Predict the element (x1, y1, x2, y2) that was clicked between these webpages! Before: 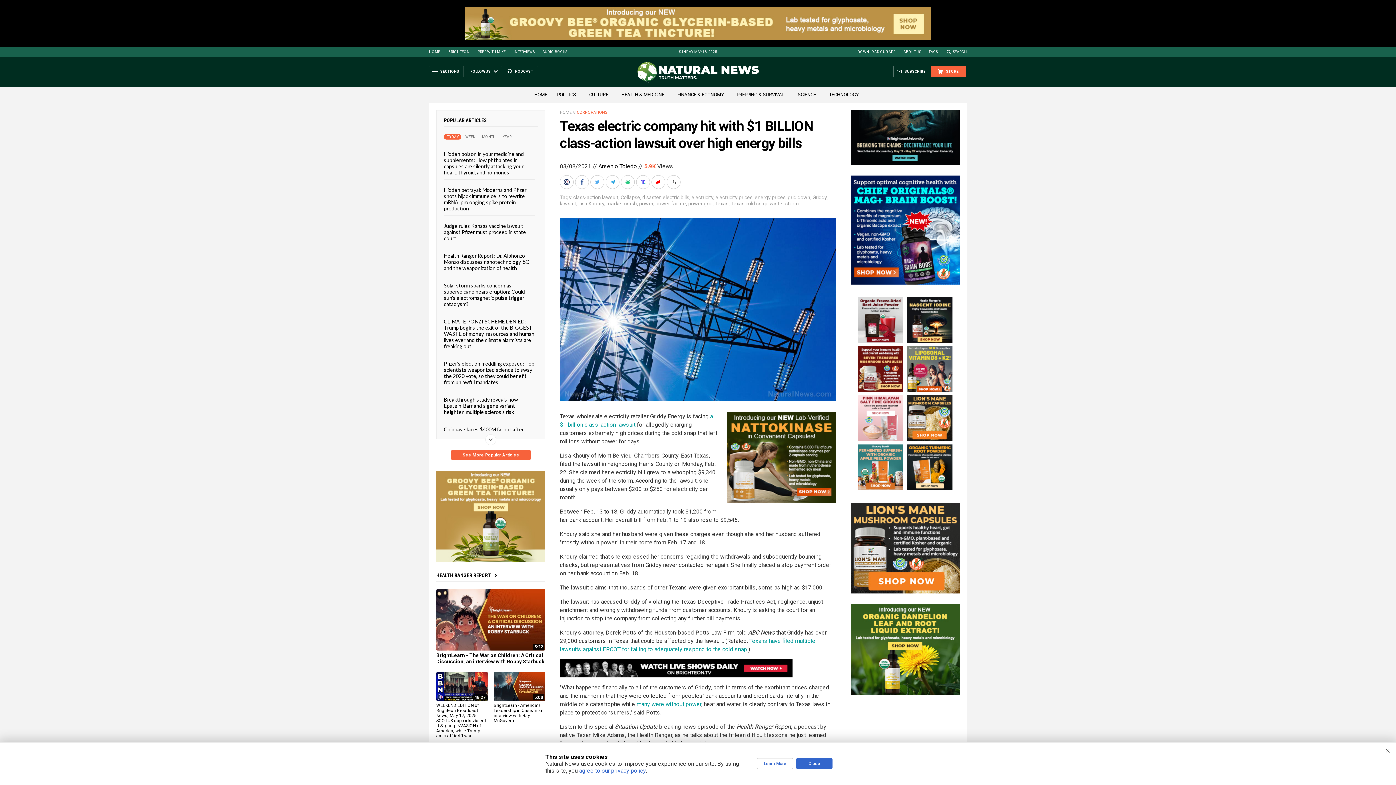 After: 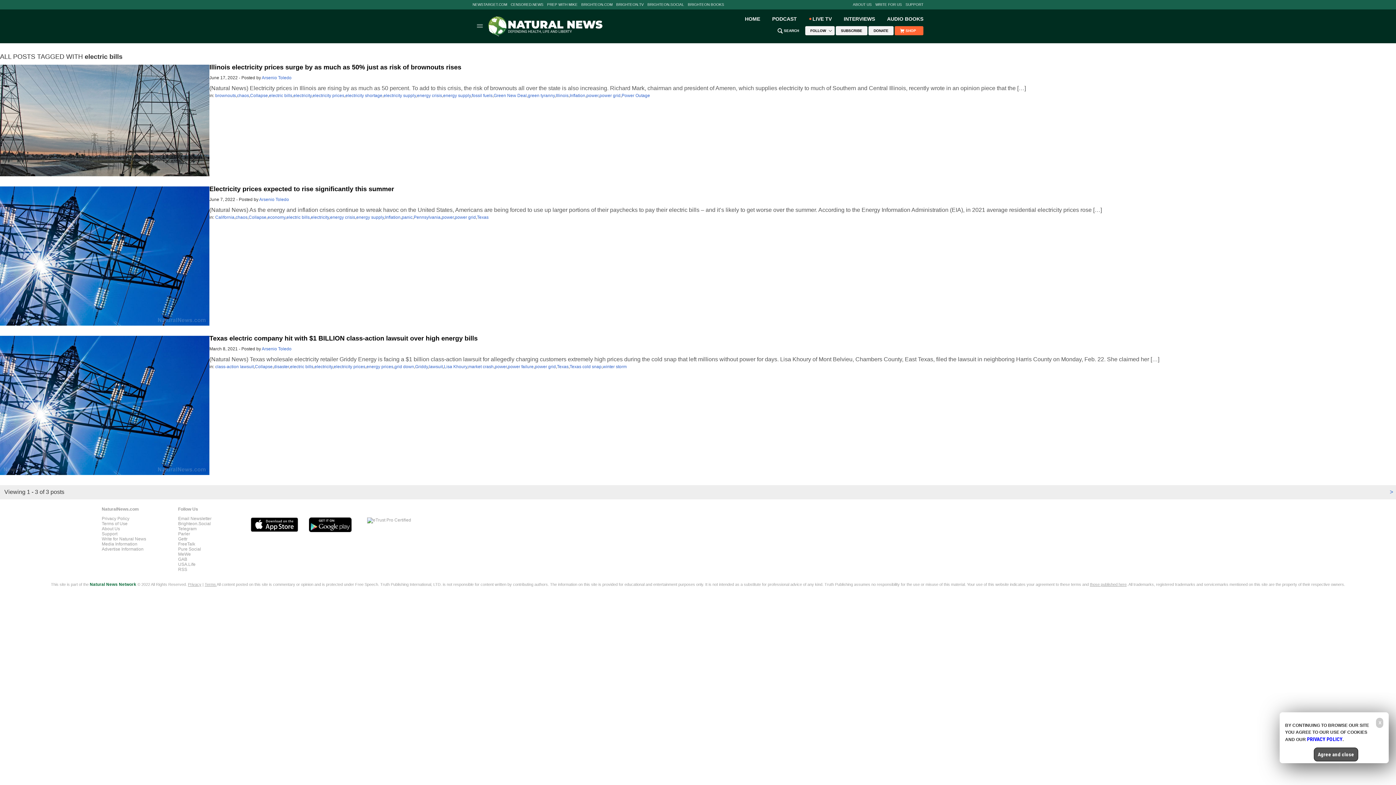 Action: bbox: (662, 194, 689, 200) label: electric bills